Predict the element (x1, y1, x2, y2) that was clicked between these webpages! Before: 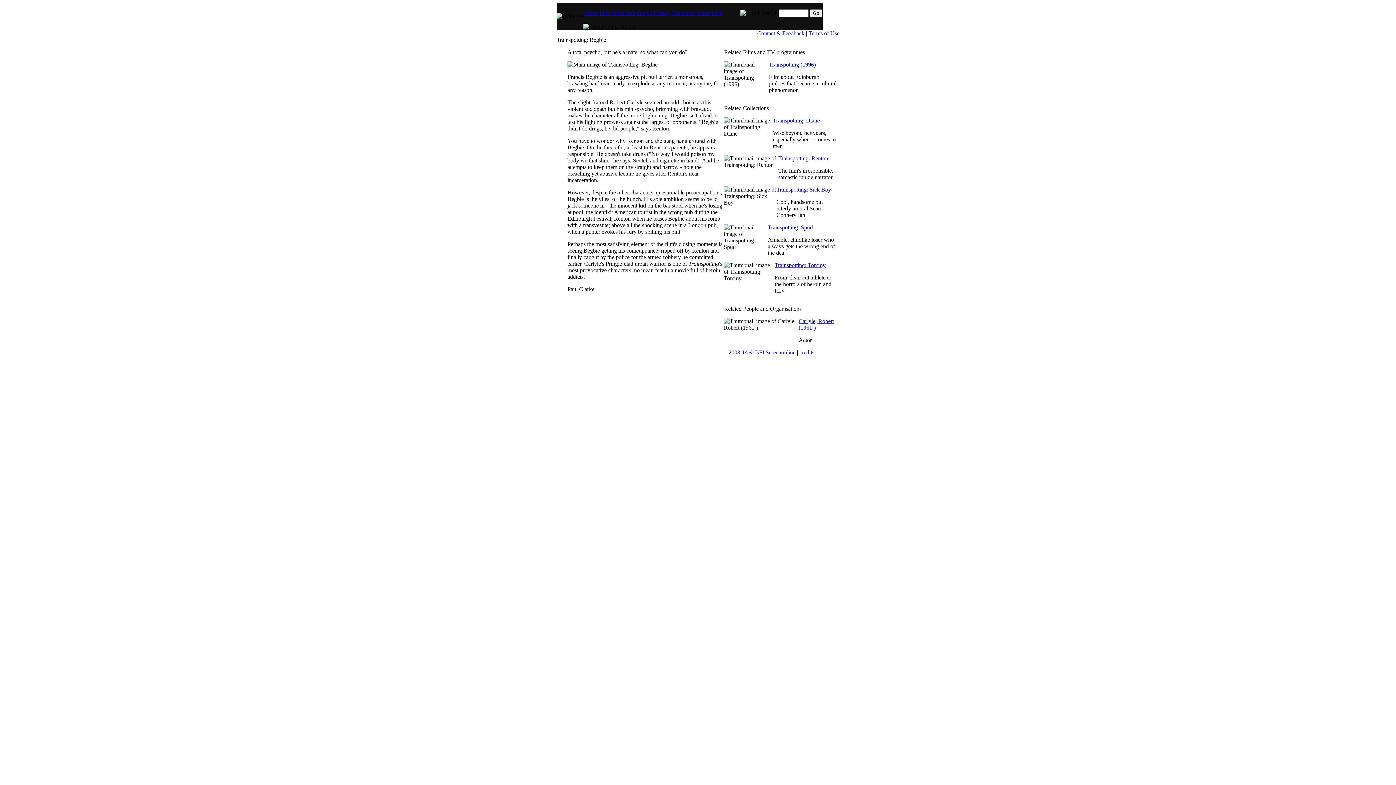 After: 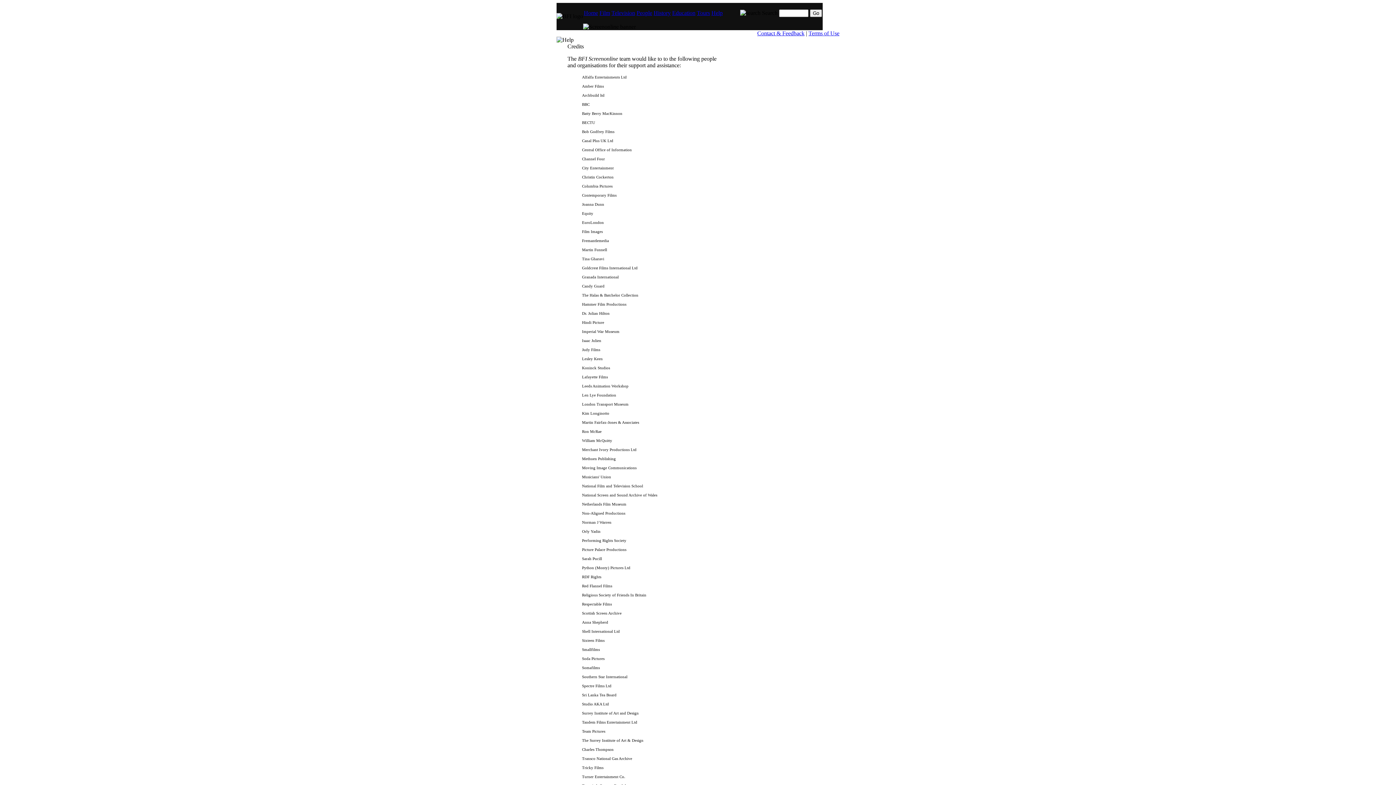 Action: bbox: (799, 349, 814, 355) label: credits